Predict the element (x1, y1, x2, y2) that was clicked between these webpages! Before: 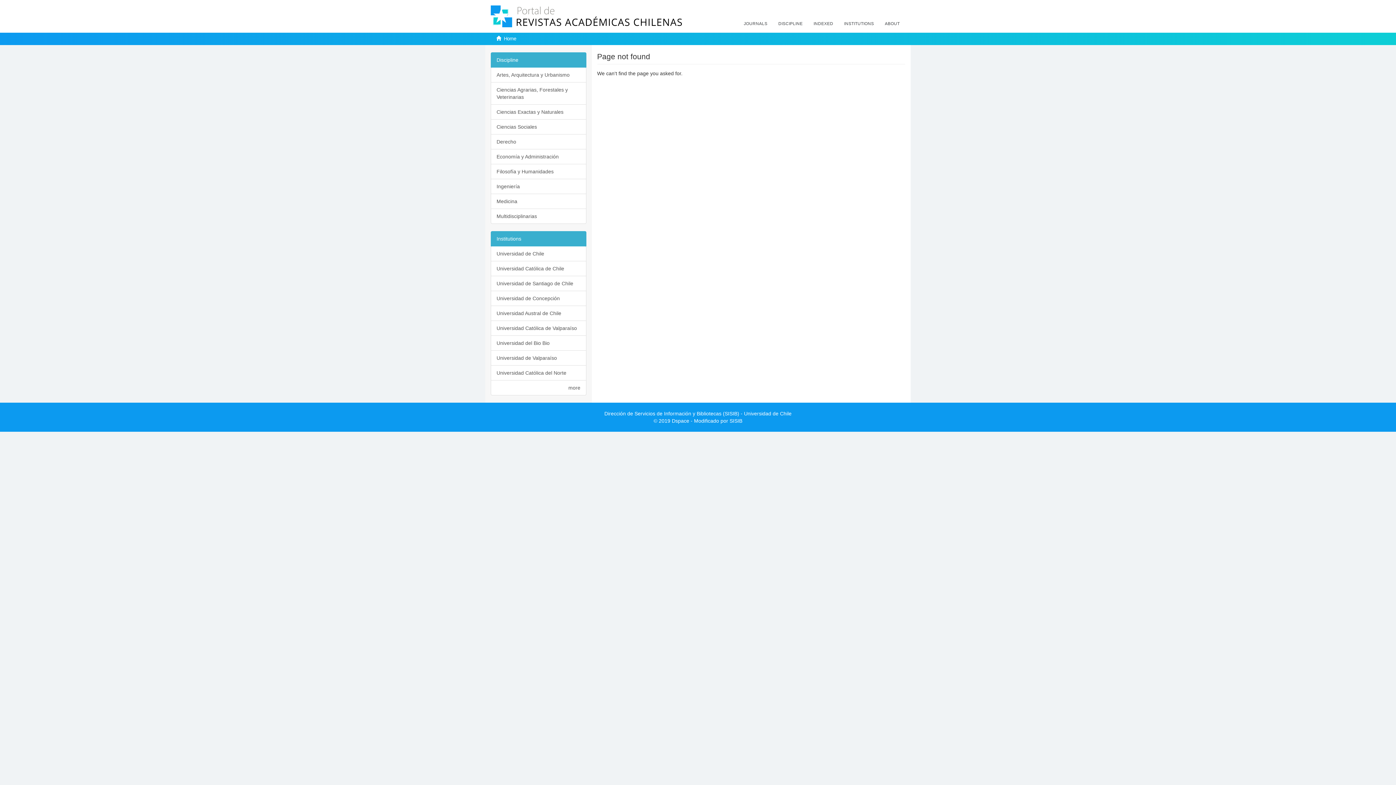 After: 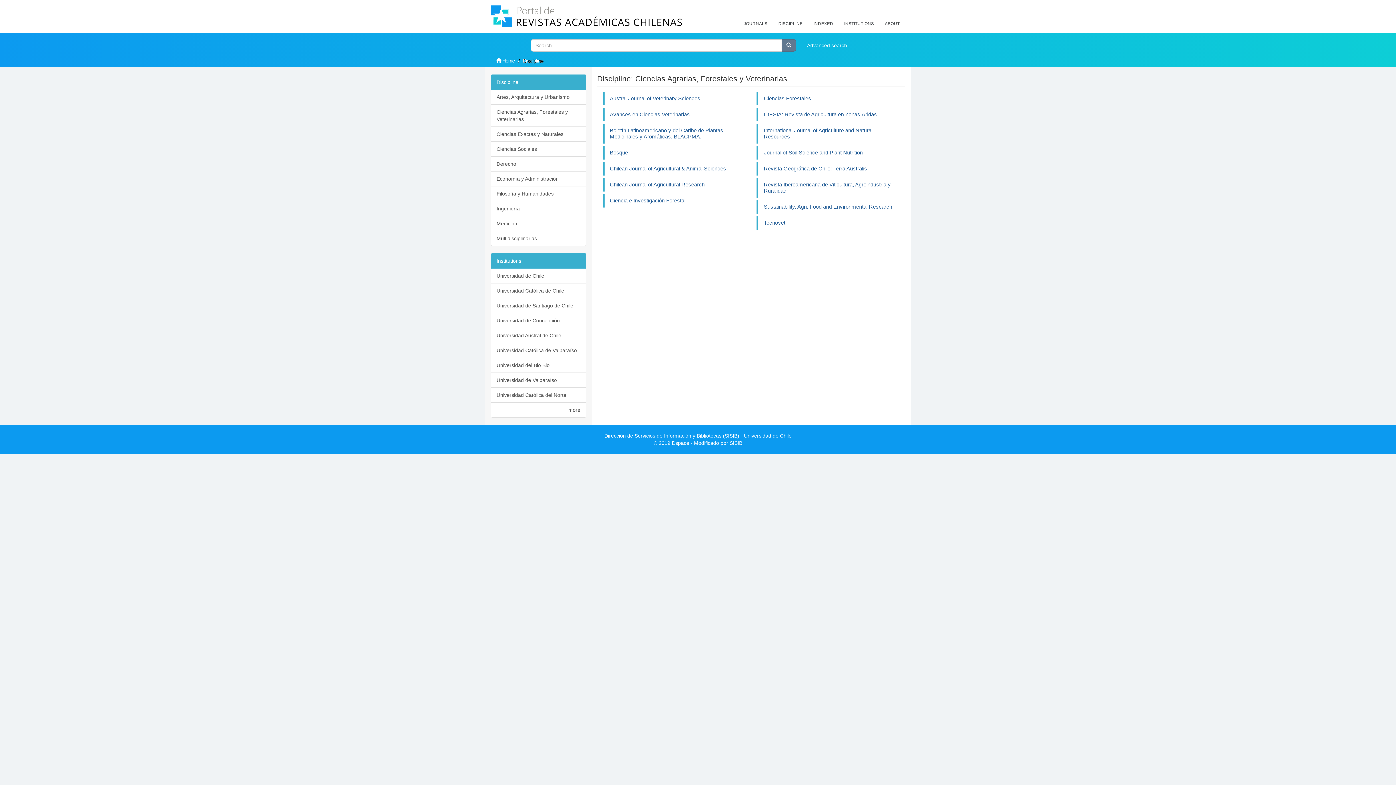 Action: bbox: (490, 82, 586, 104) label: Ciencias Agrarias, Forestales y Veterinarias